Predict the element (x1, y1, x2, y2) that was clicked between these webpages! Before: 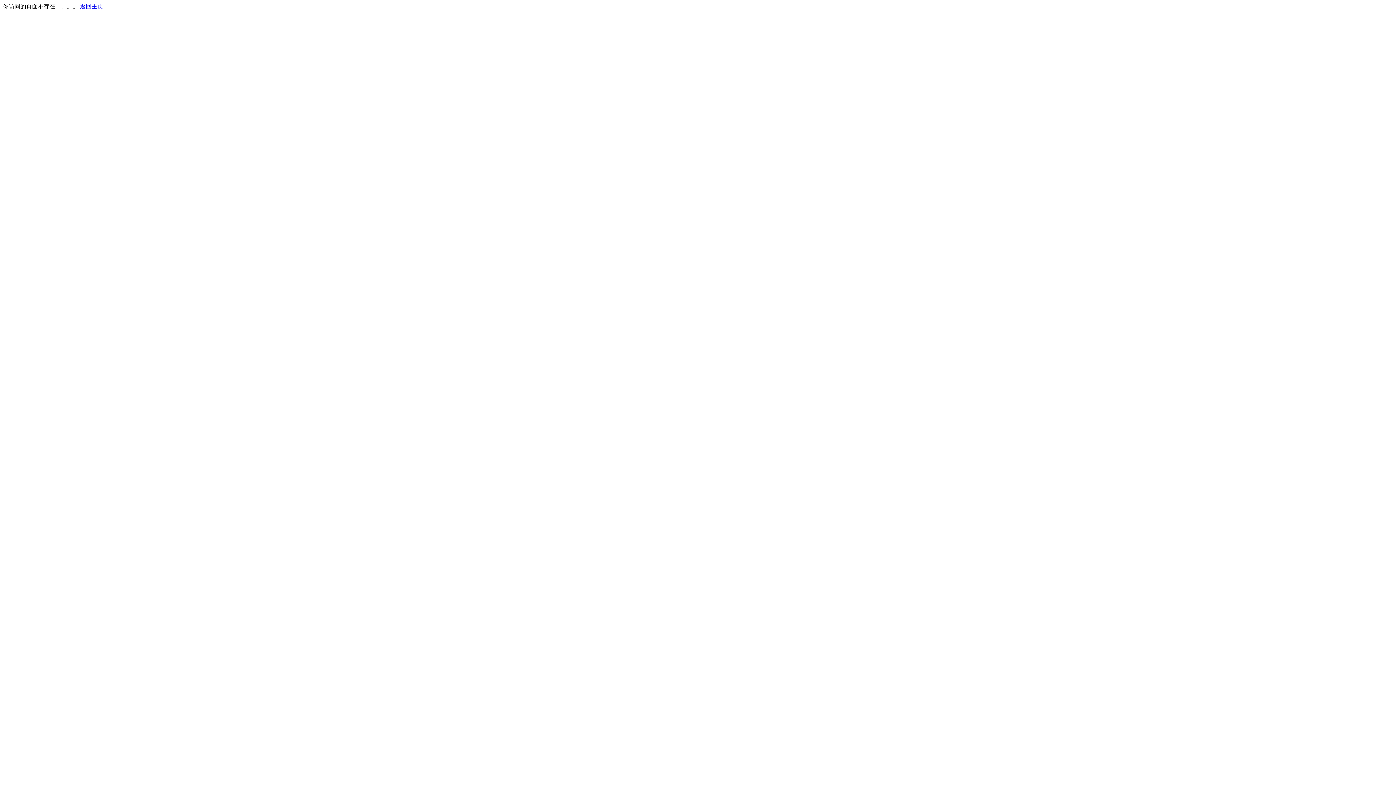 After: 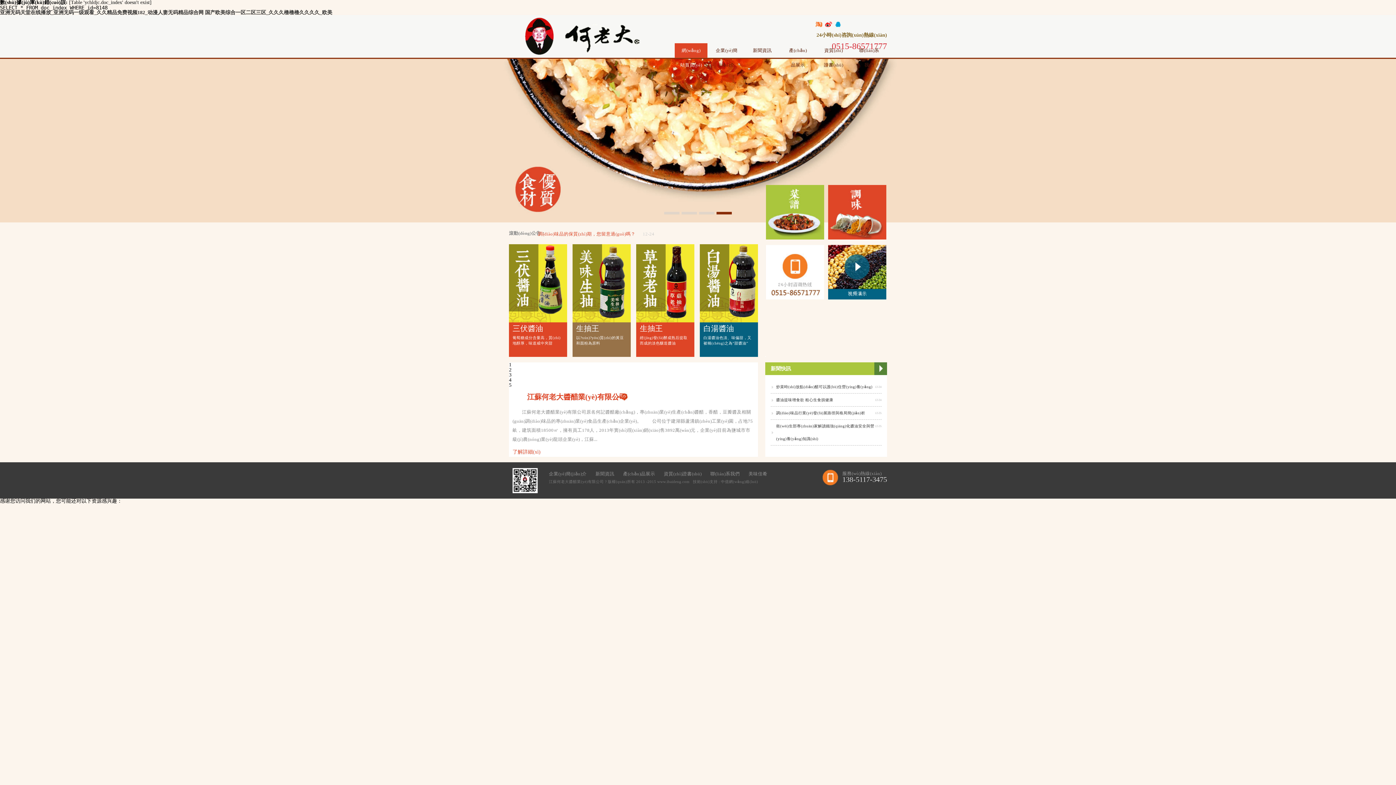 Action: bbox: (80, 3, 103, 9) label: 返回主页